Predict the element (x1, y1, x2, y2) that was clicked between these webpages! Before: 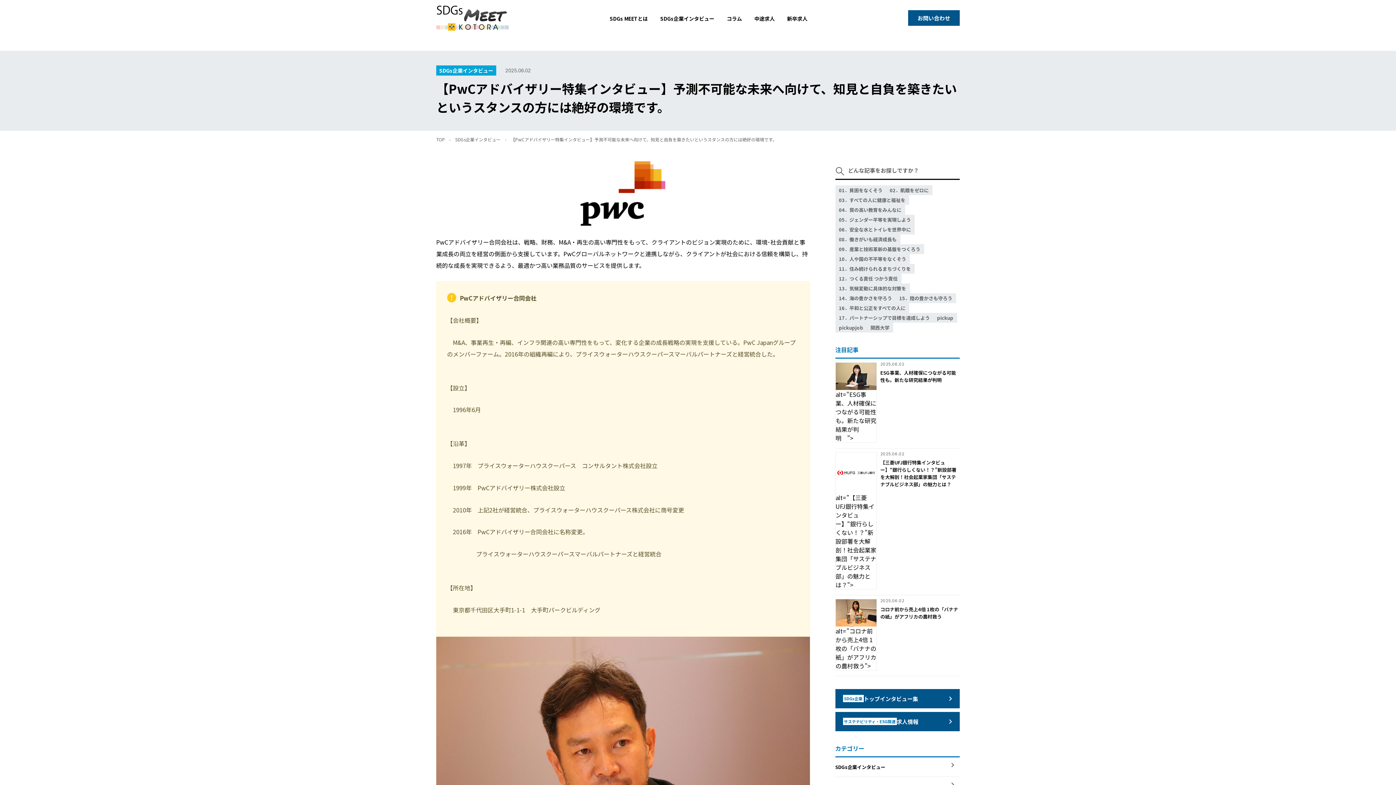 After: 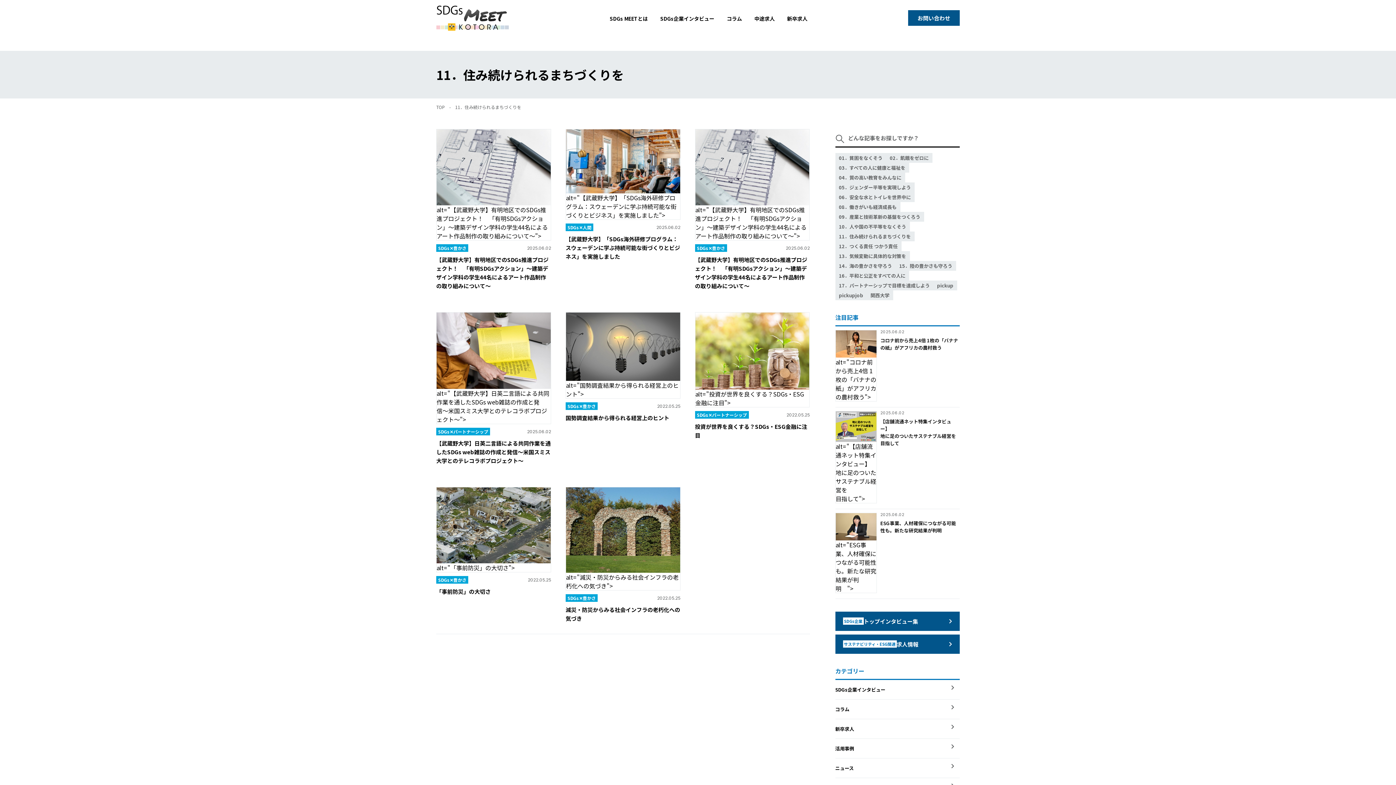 Action: bbox: (835, 263, 914, 273) label: 11．住み続けられるまちづくりを